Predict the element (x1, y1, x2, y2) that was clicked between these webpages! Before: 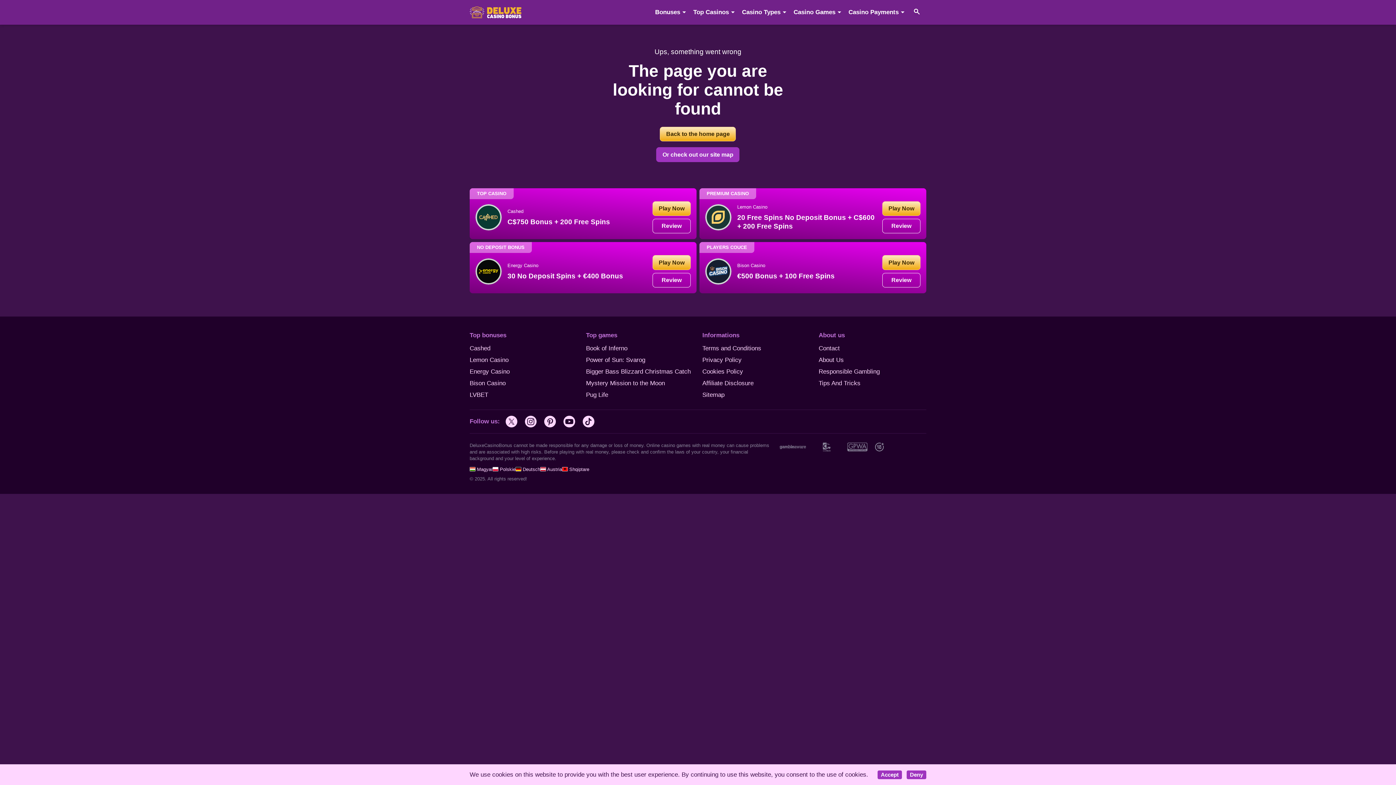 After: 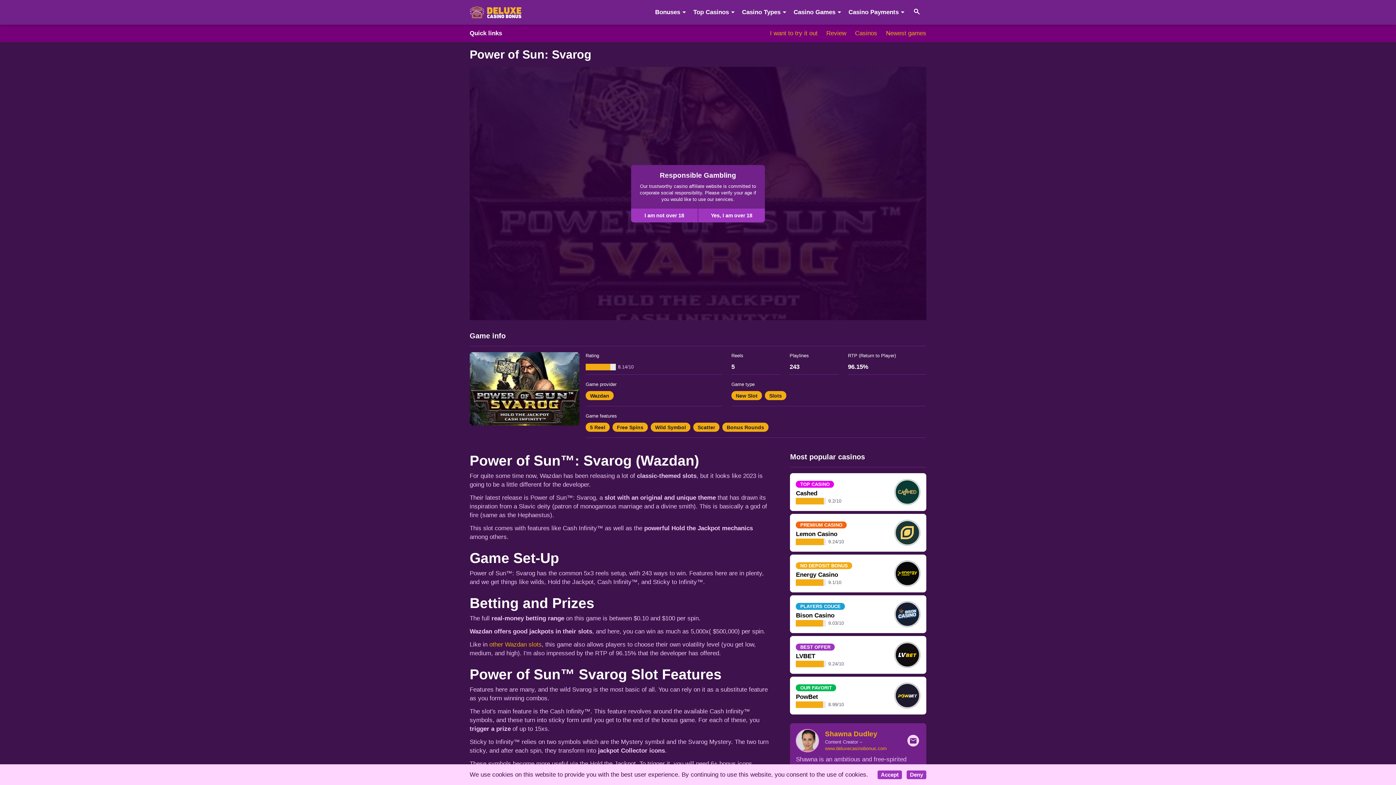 Action: label: Power of Sun: Svarog bbox: (586, 356, 645, 363)